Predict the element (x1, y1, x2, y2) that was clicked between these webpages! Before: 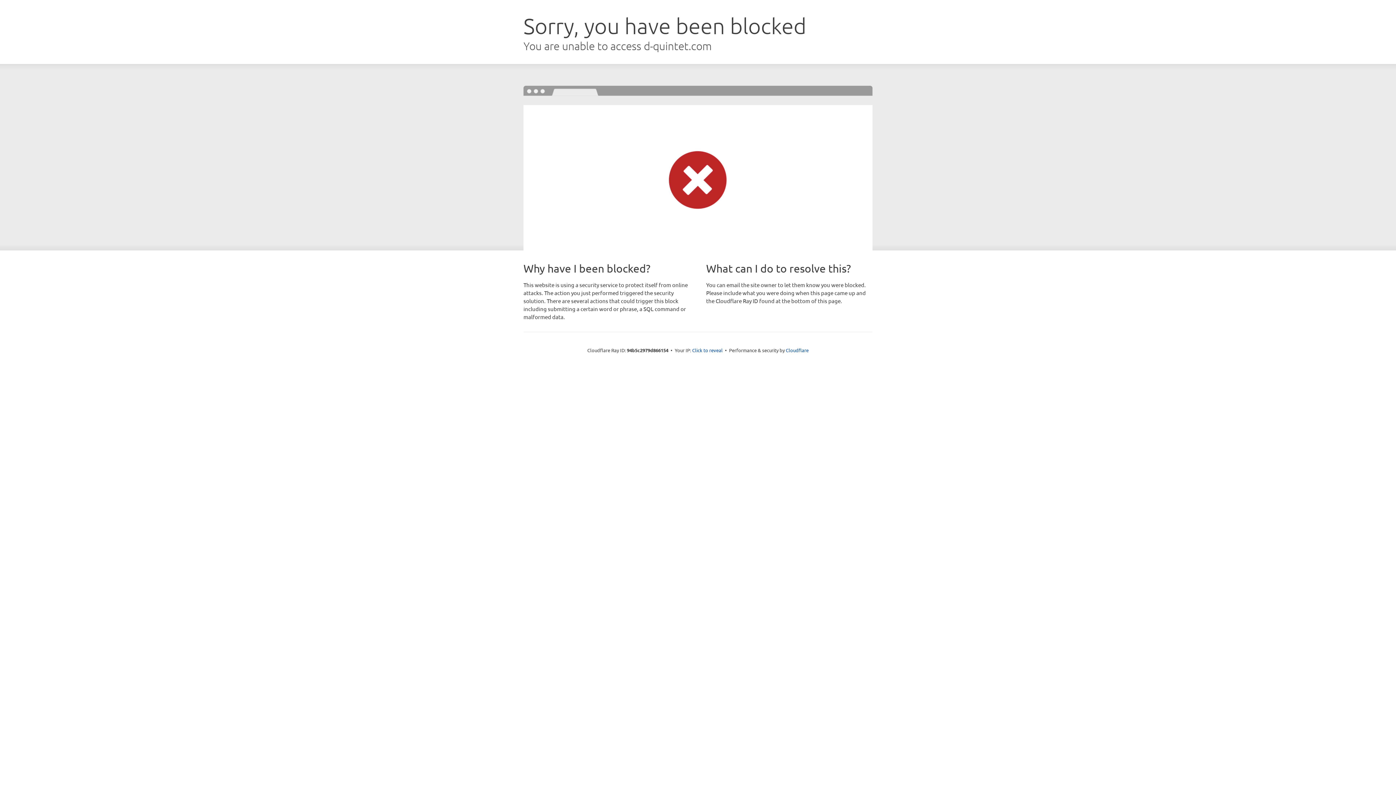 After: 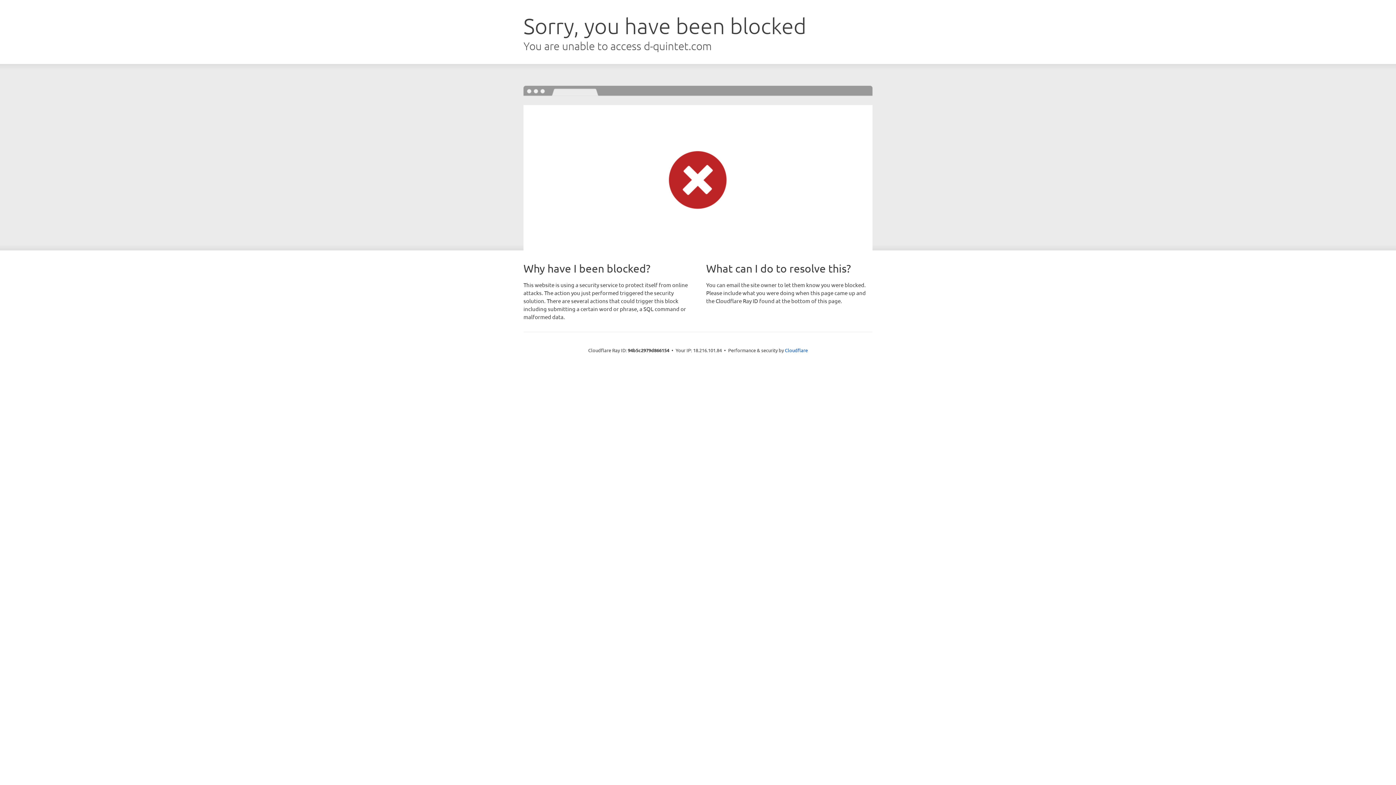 Action: bbox: (692, 346, 722, 353) label: Click to reveal